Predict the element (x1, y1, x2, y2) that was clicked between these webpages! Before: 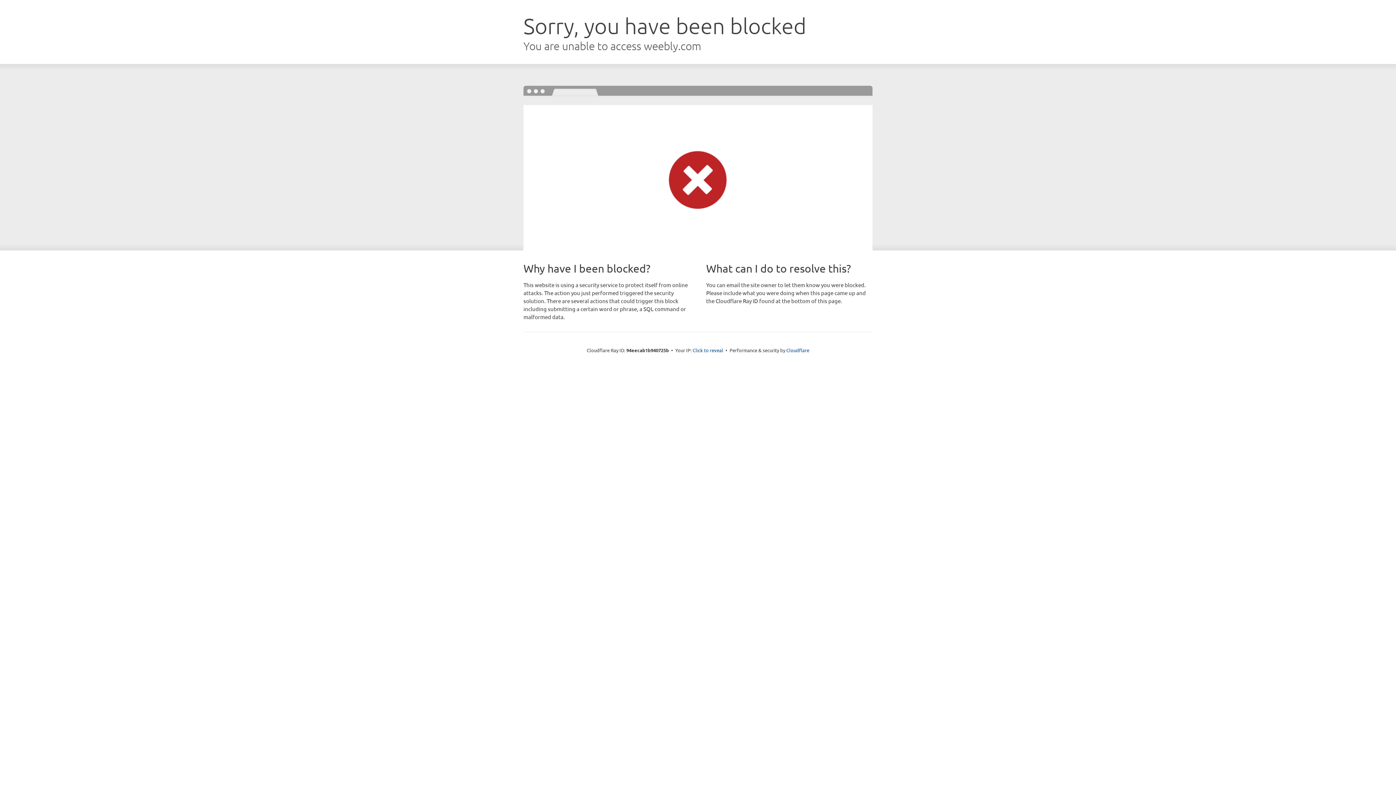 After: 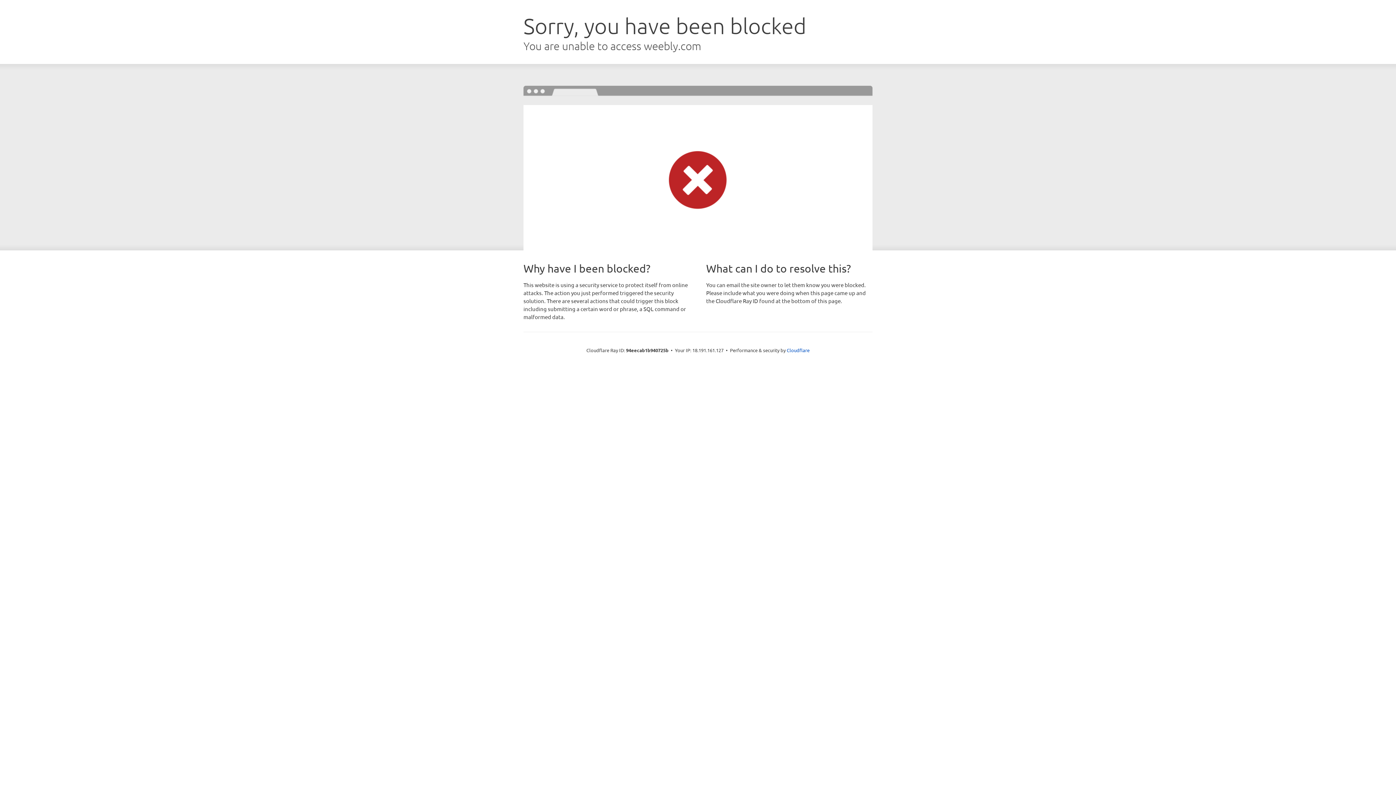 Action: bbox: (692, 346, 723, 353) label: Click to reveal